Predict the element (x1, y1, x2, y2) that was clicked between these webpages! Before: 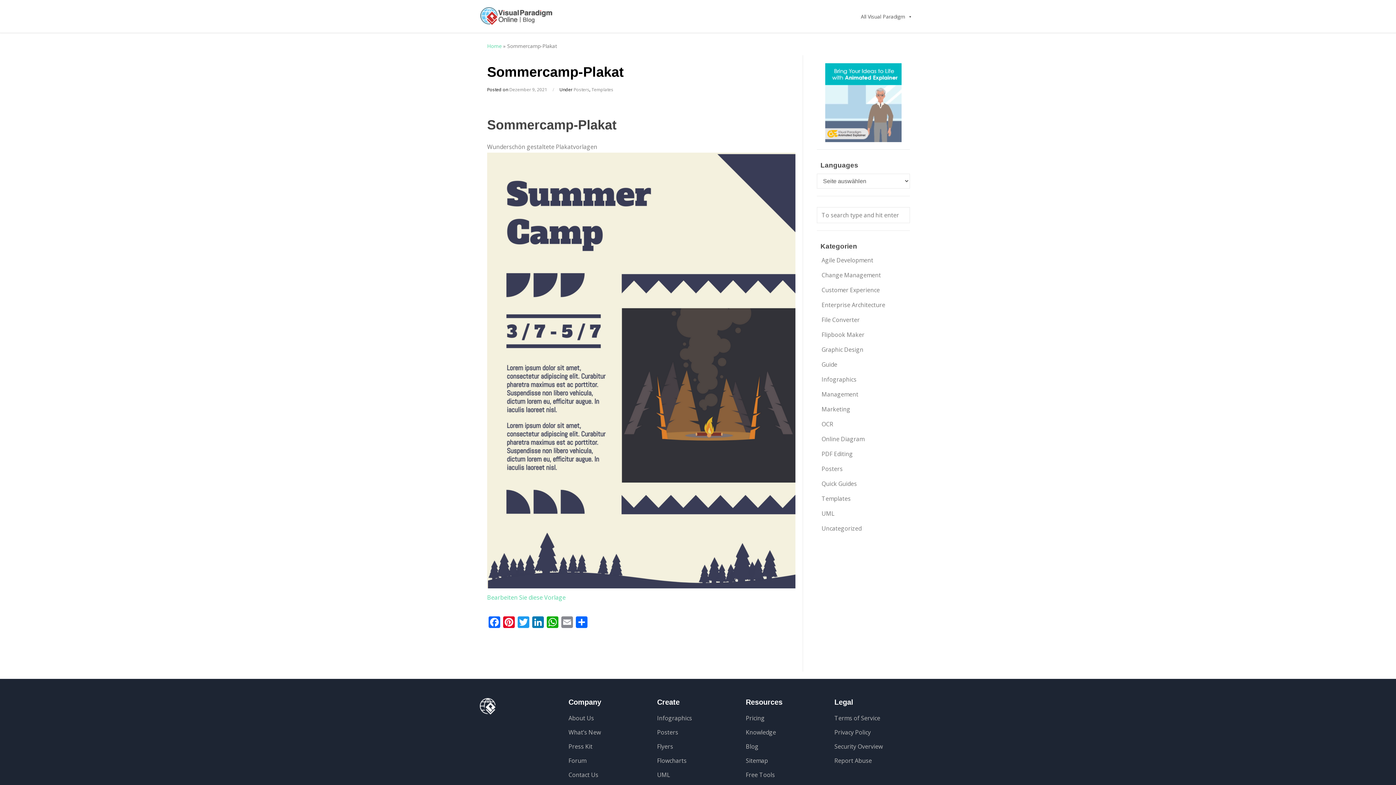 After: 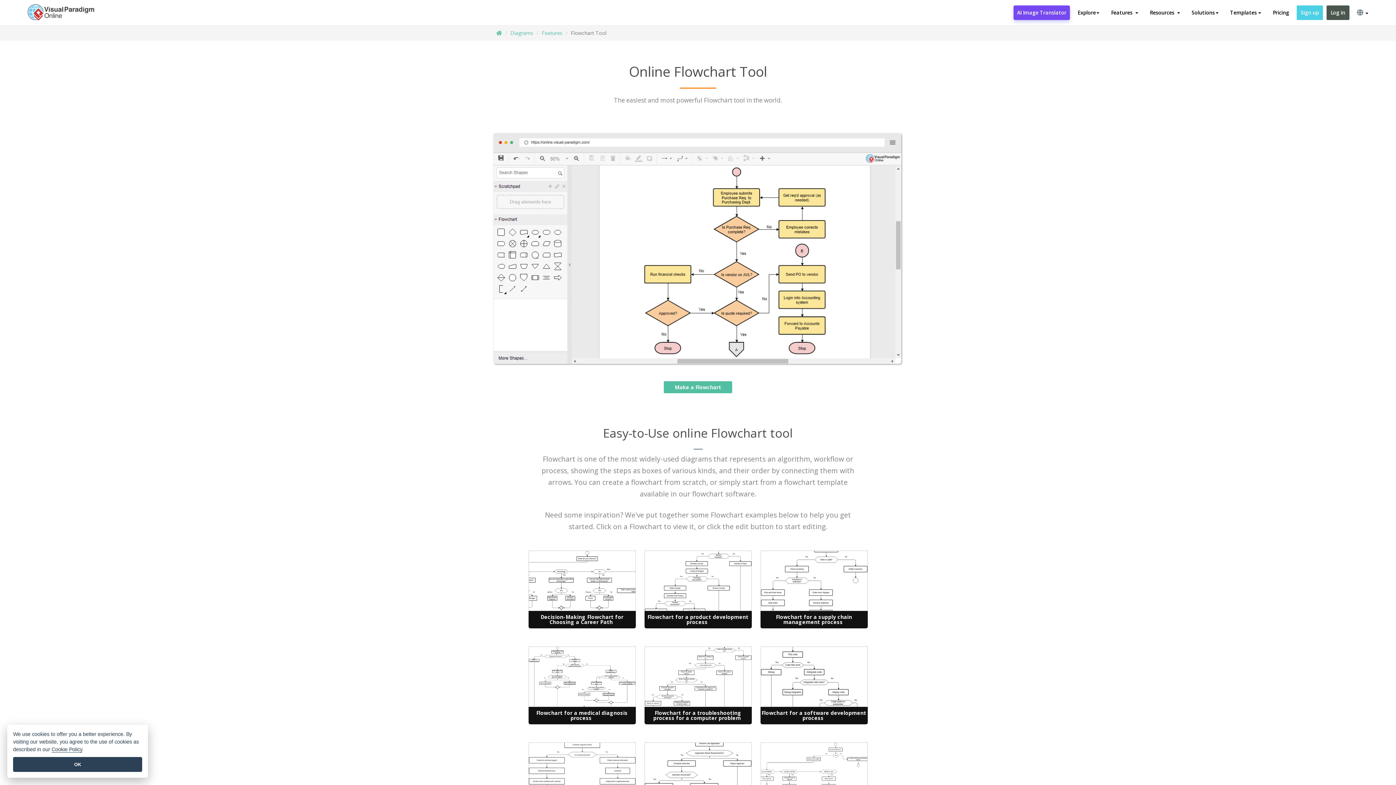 Action: bbox: (657, 756, 686, 764) label: Flowcharts